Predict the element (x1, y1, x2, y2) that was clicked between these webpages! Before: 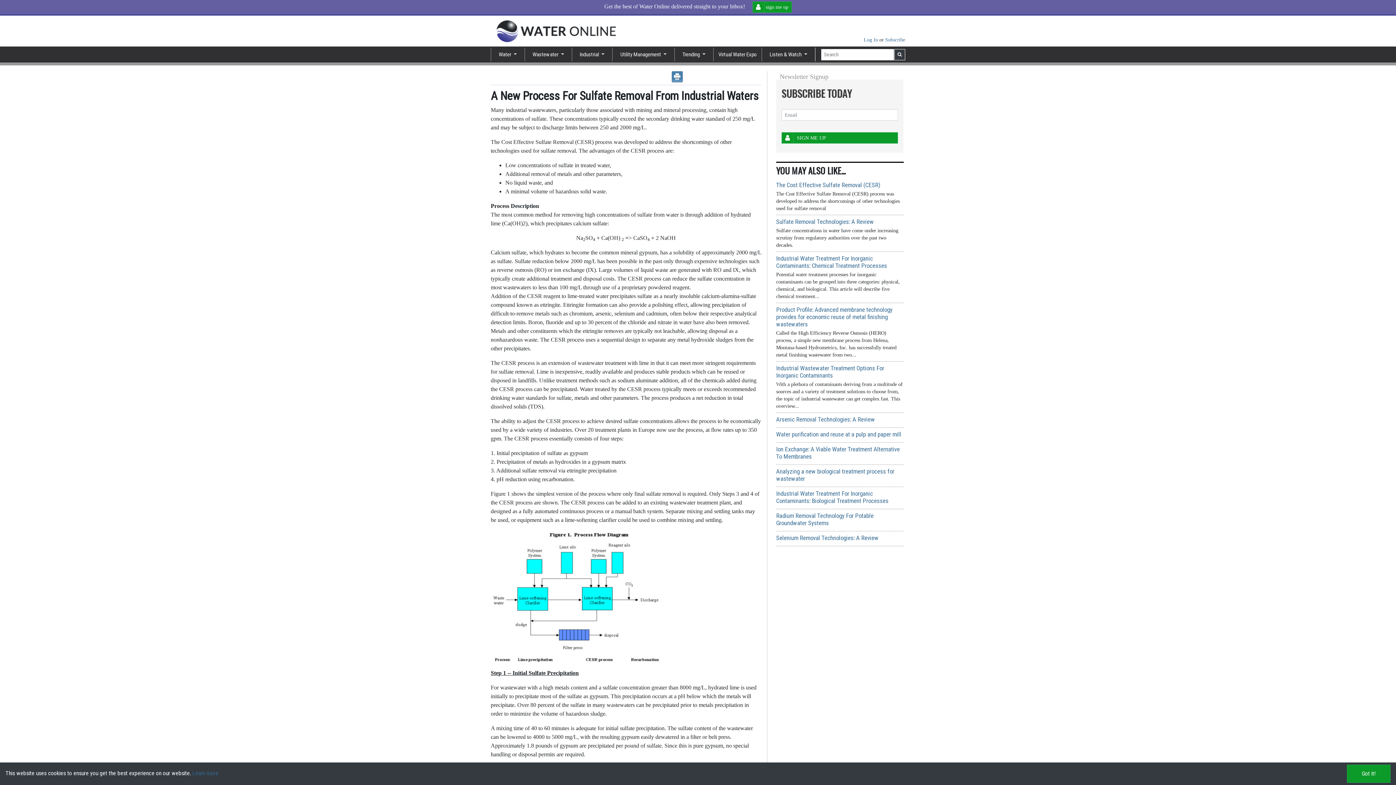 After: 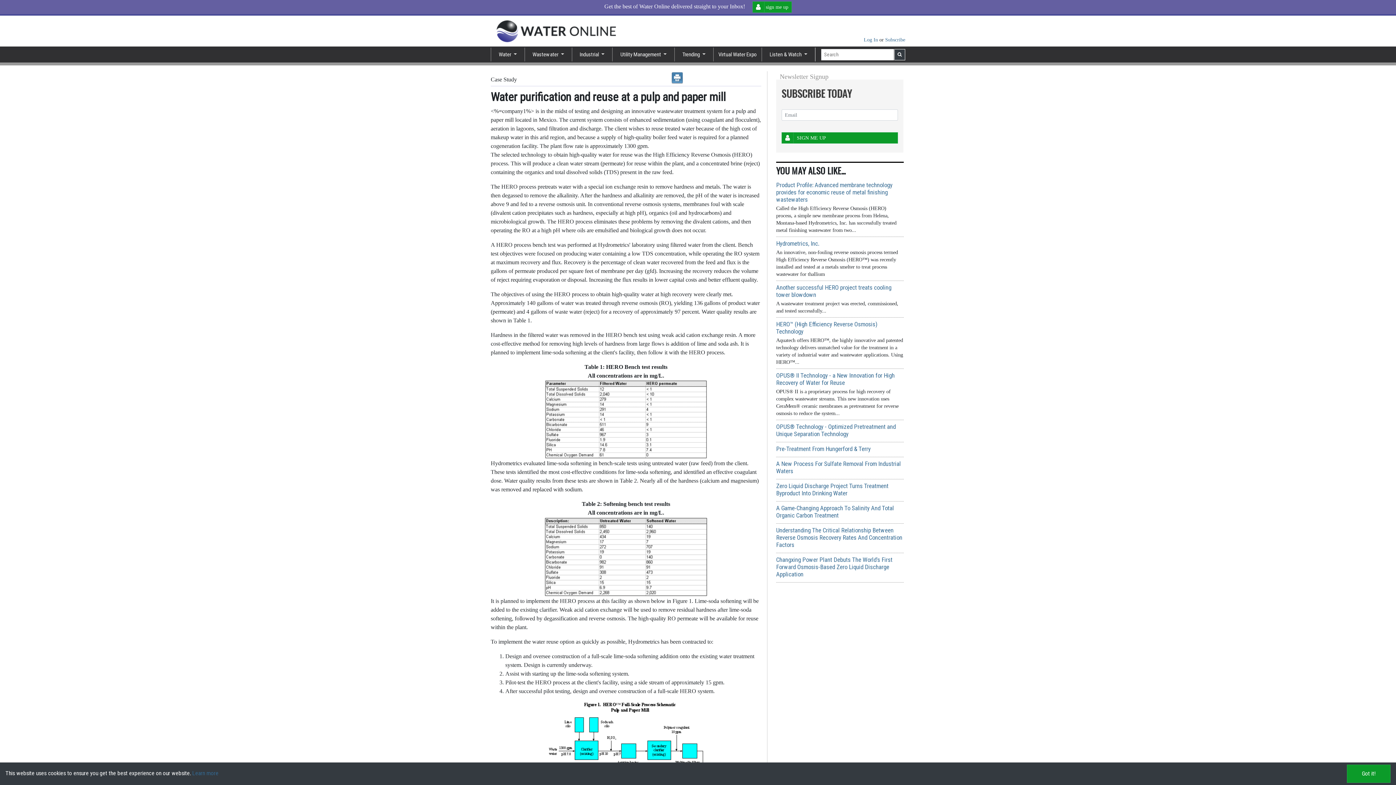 Action: label: Water purification and reuse at a pulp and paper mill bbox: (776, 431, 901, 438)